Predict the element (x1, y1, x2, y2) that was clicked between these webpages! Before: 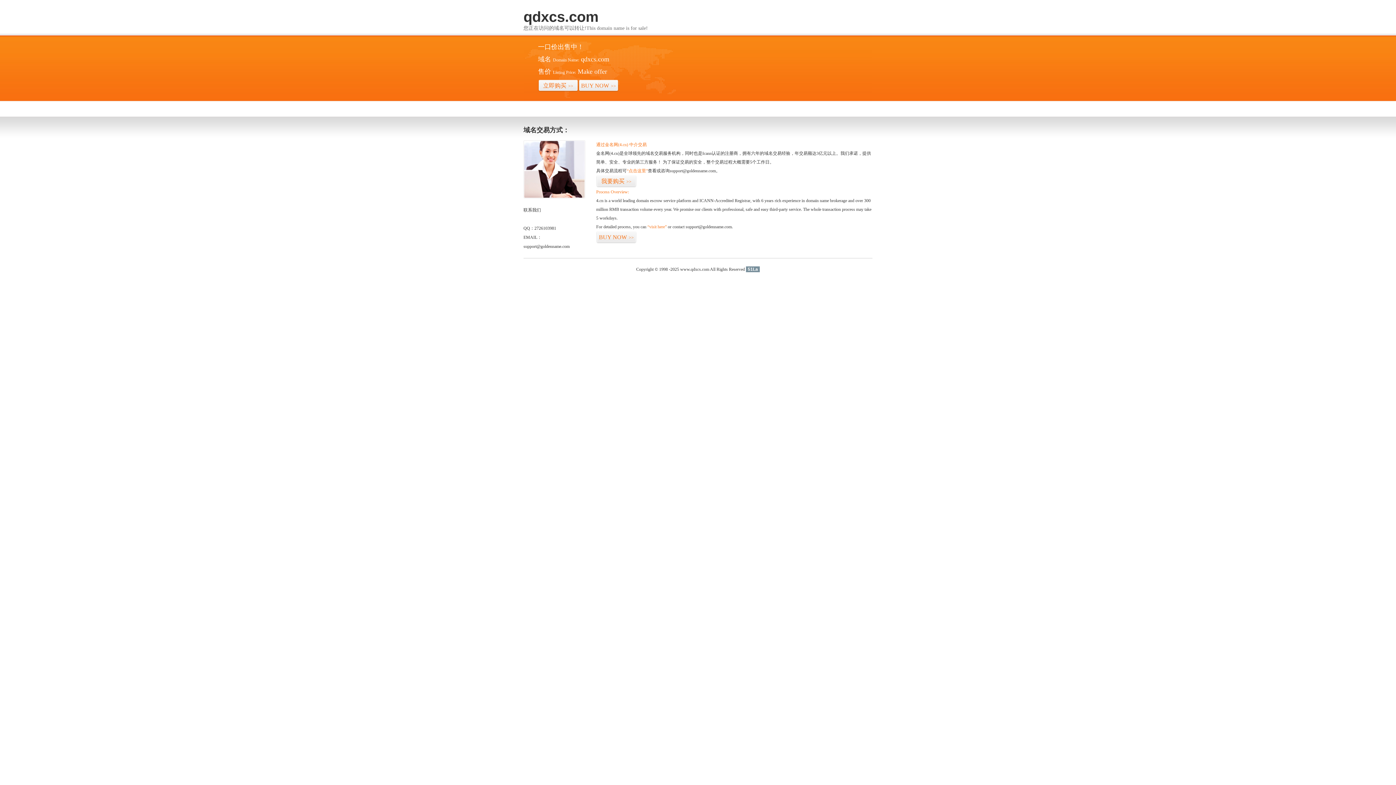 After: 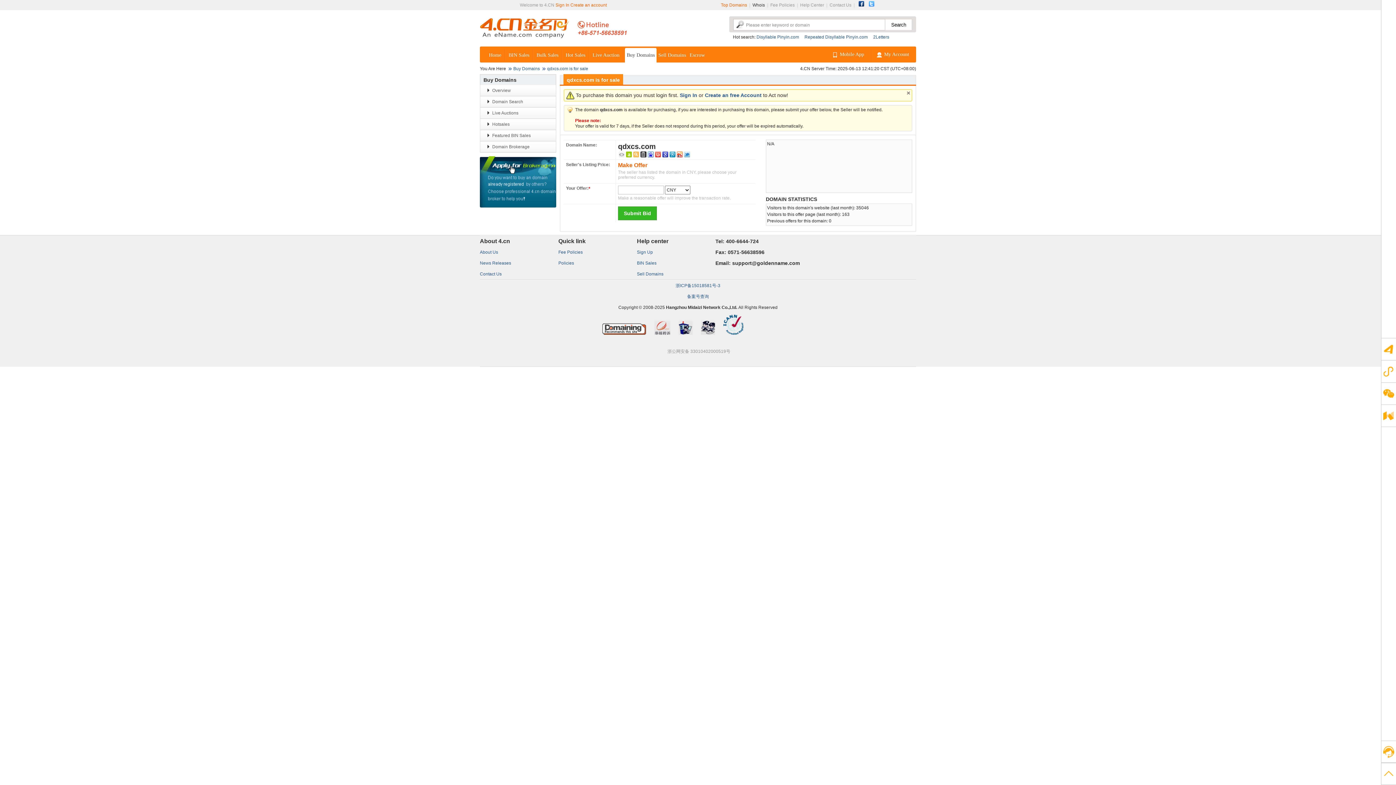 Action: label: BUY NOW>> bbox: (578, 79, 618, 92)